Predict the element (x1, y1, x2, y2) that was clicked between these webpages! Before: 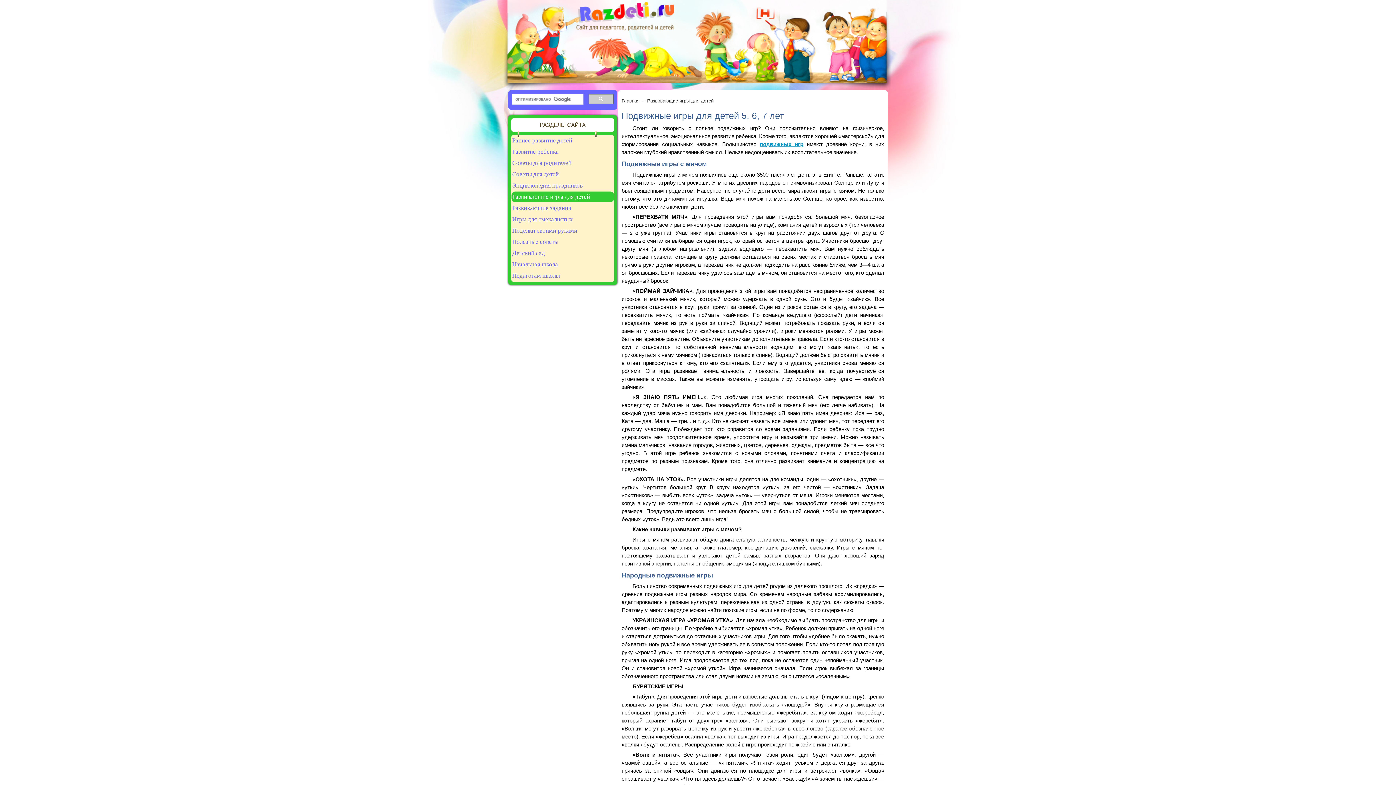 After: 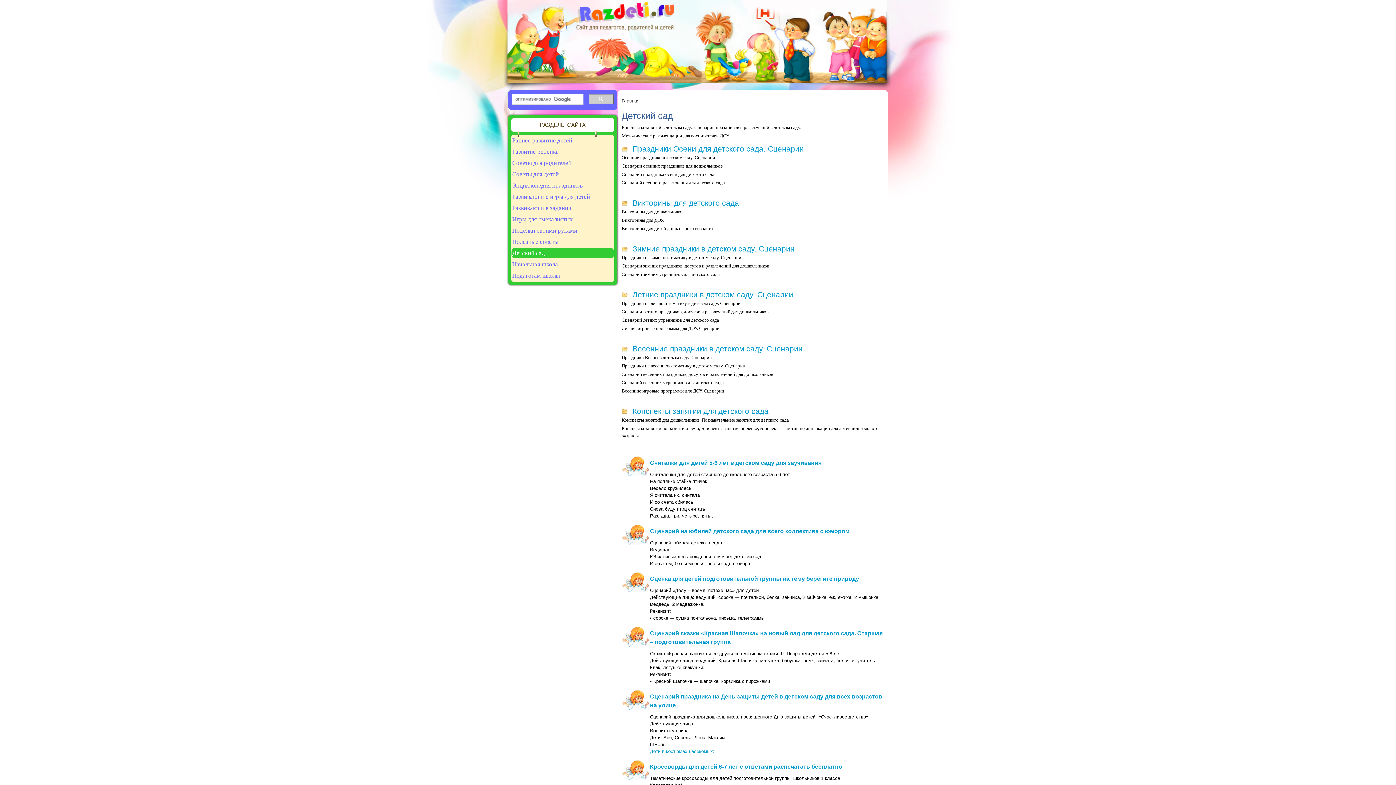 Action: label: Детский сад bbox: (511, 248, 614, 258)